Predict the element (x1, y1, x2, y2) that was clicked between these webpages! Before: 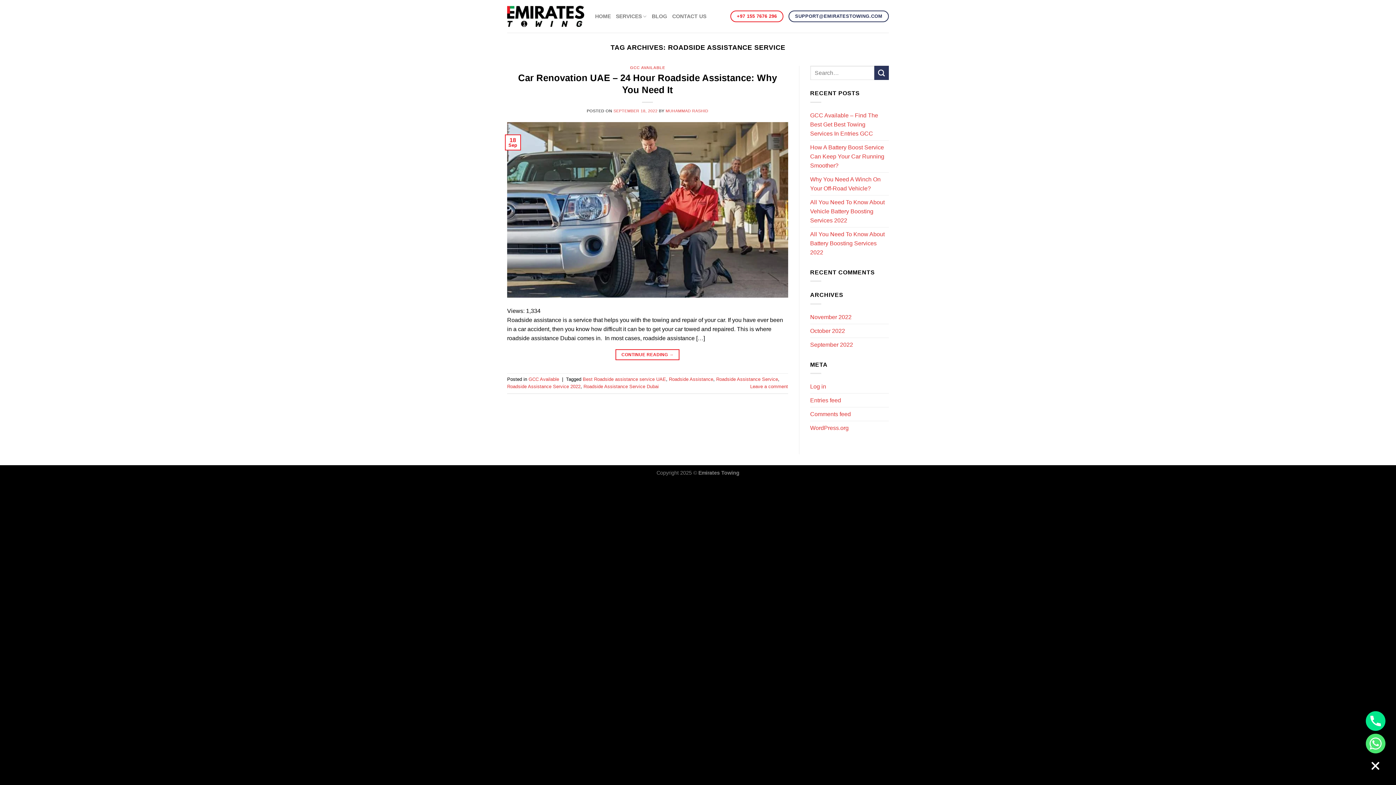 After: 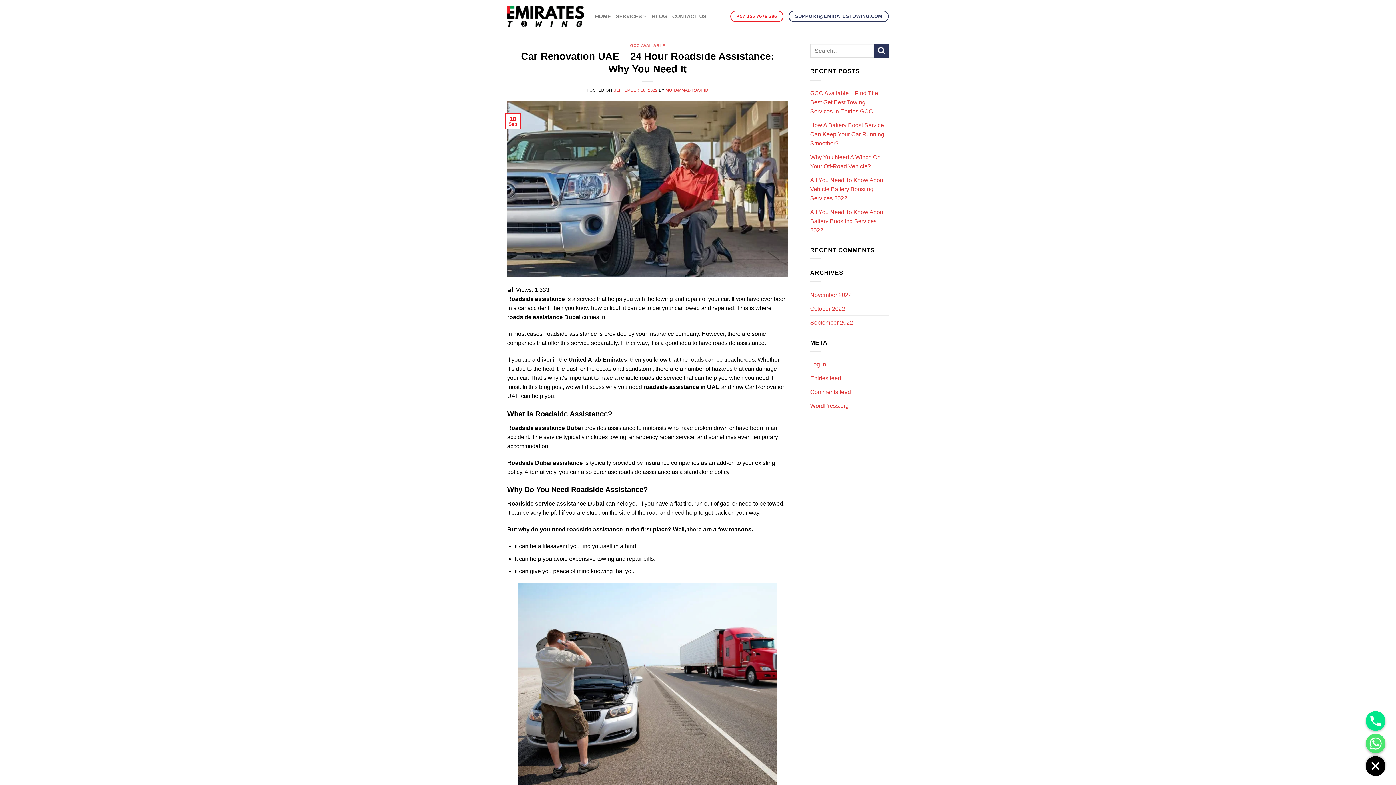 Action: bbox: (507, 206, 788, 212)